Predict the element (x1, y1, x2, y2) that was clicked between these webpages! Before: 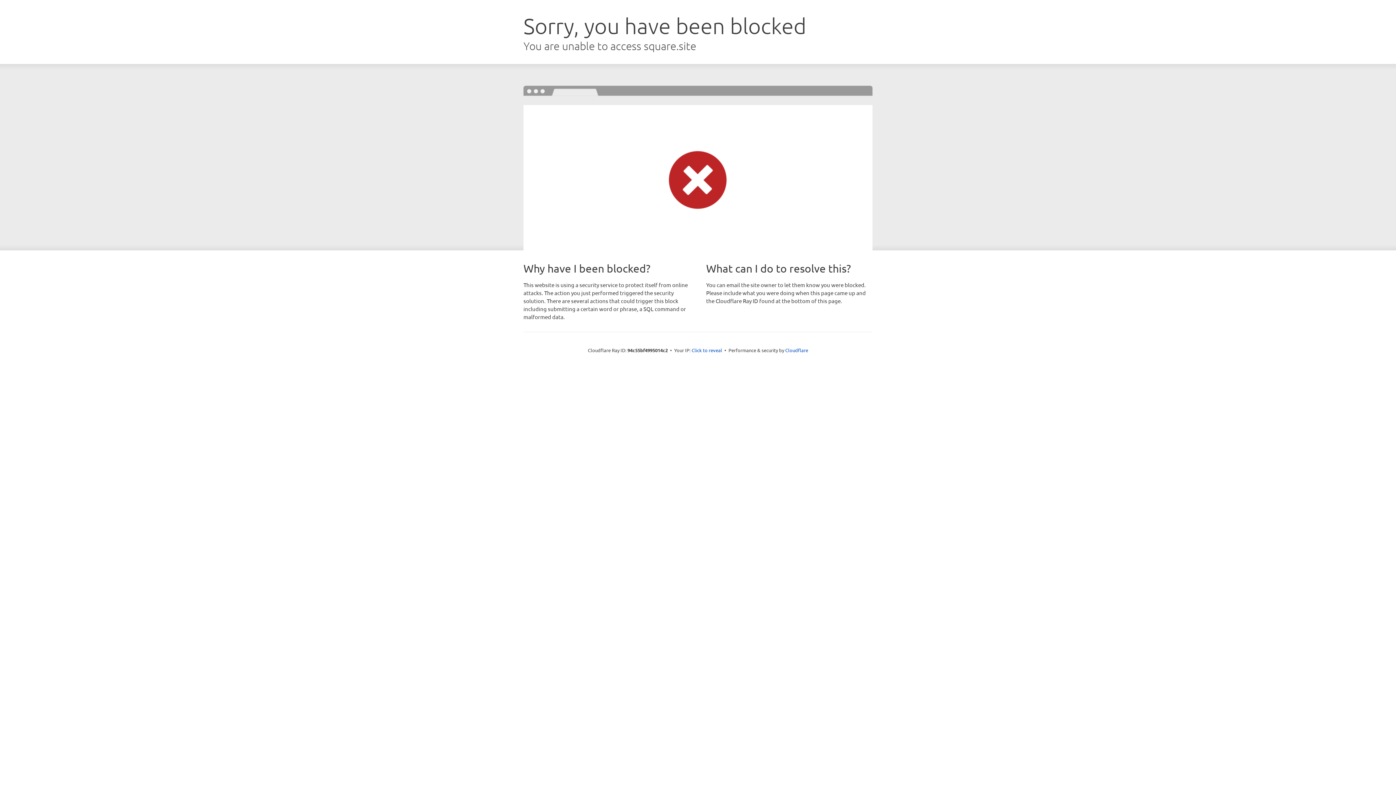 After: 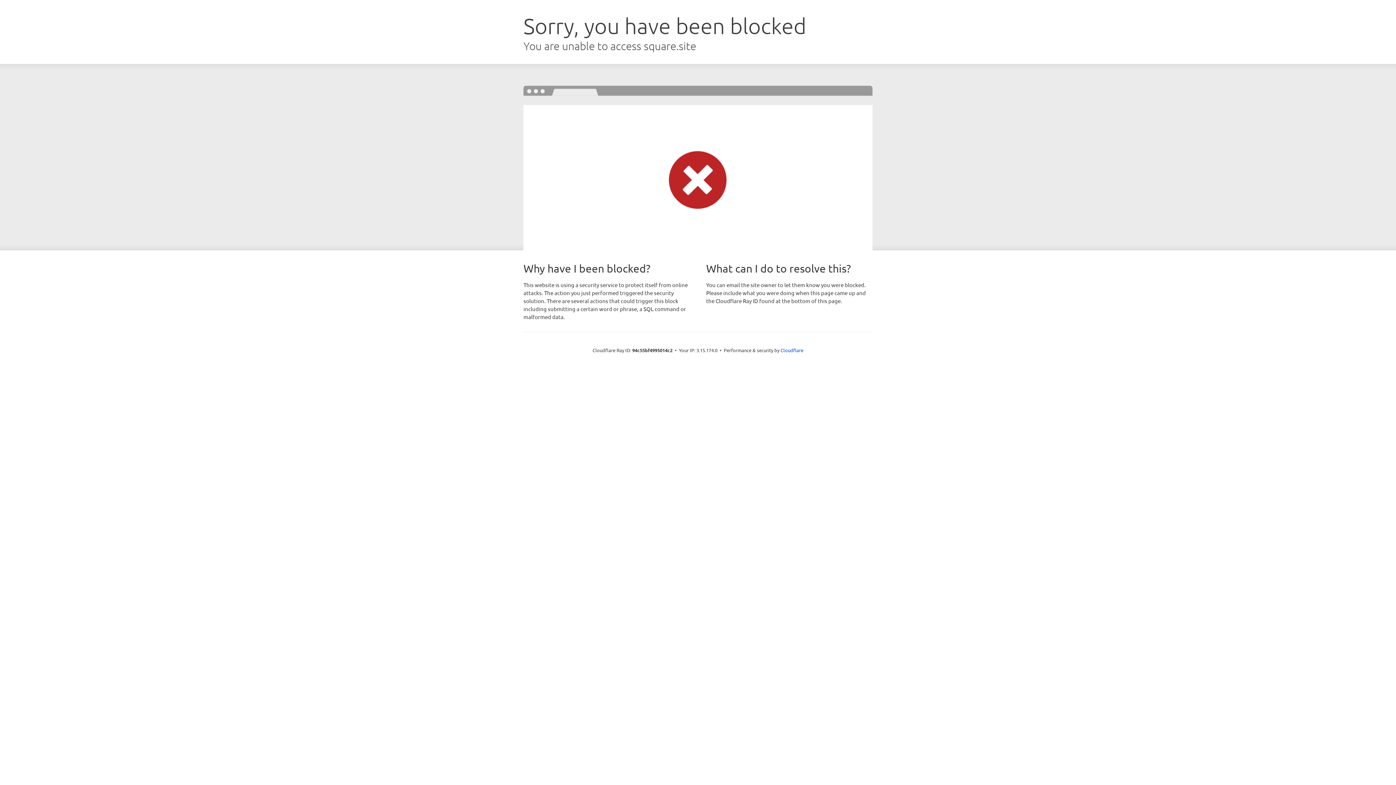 Action: label: Click to reveal bbox: (691, 346, 722, 353)